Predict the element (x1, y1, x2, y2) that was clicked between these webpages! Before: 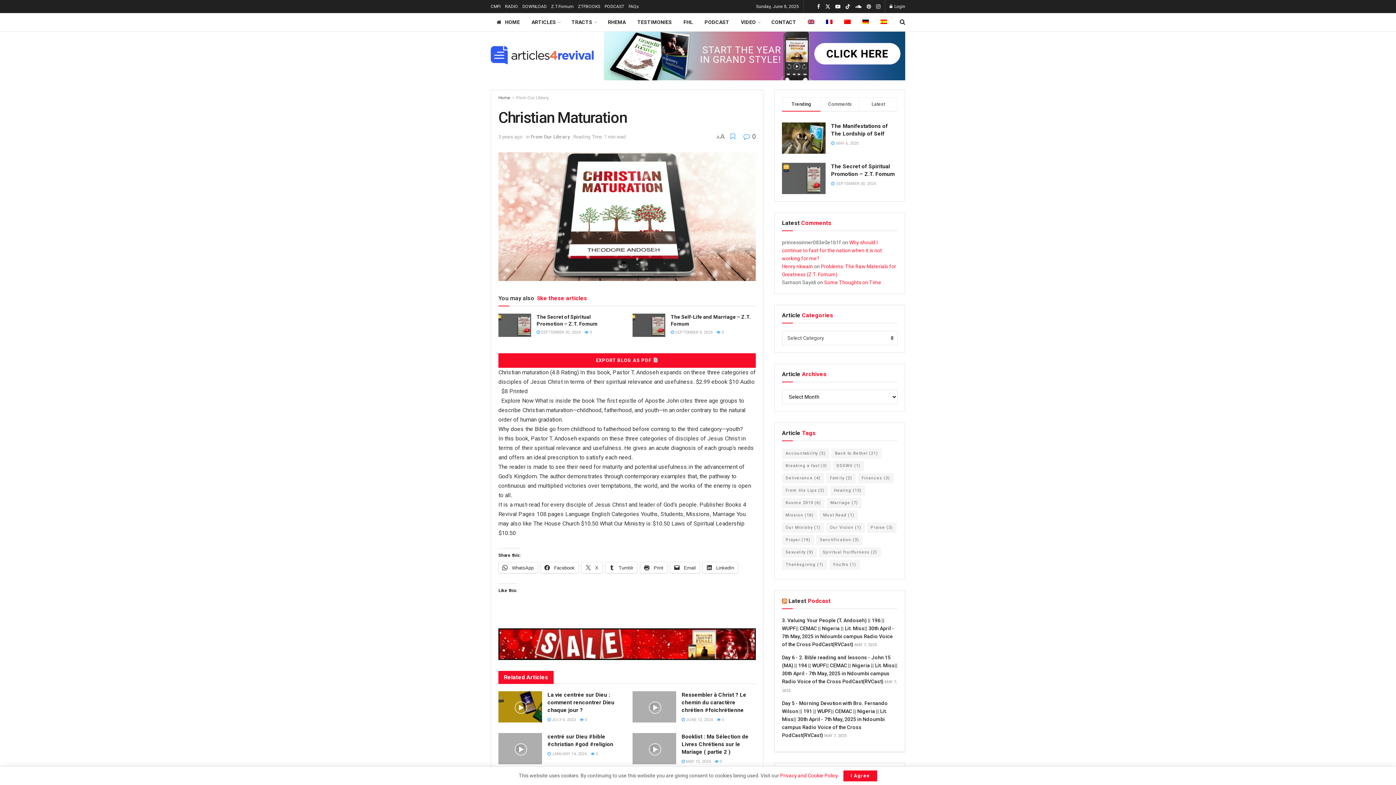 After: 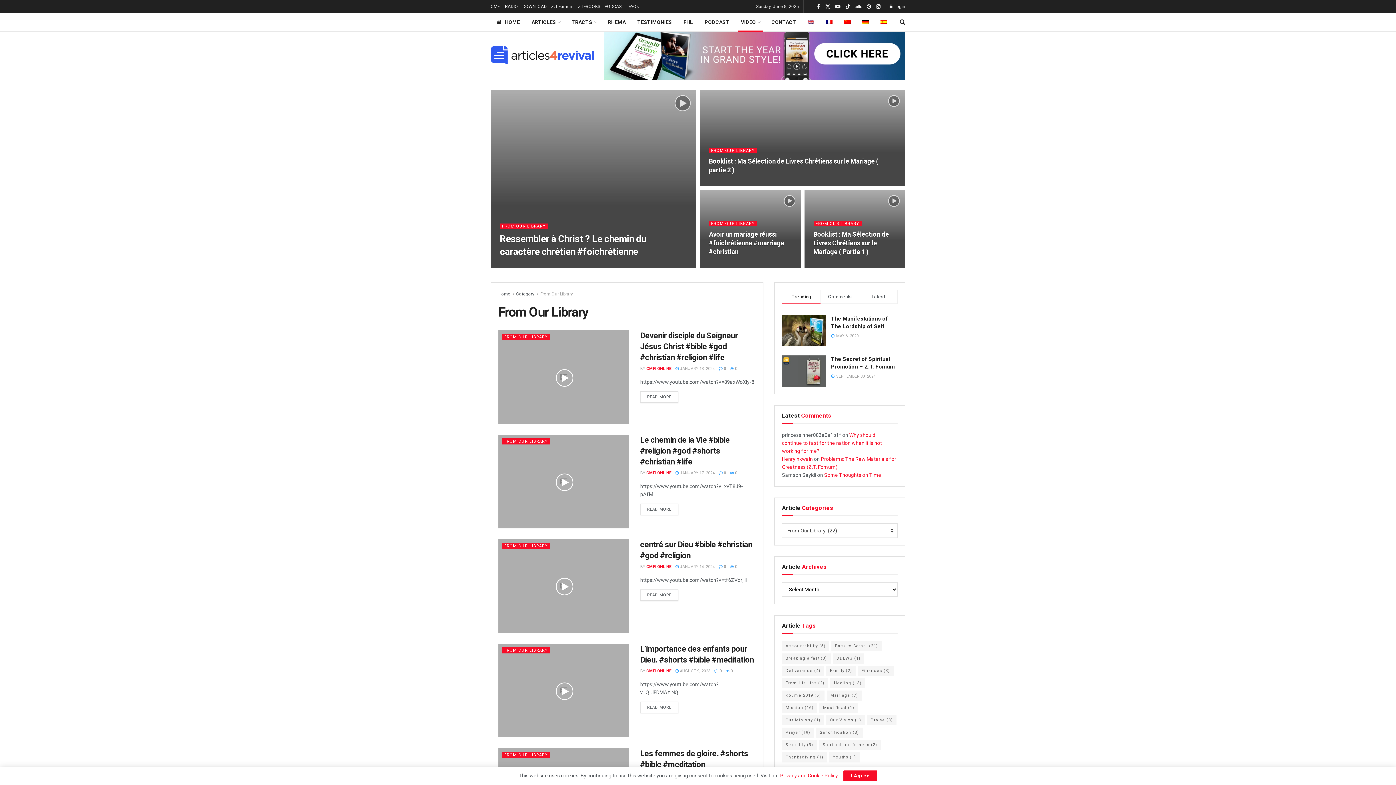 Action: bbox: (516, 95, 549, 100) label: From Our Library